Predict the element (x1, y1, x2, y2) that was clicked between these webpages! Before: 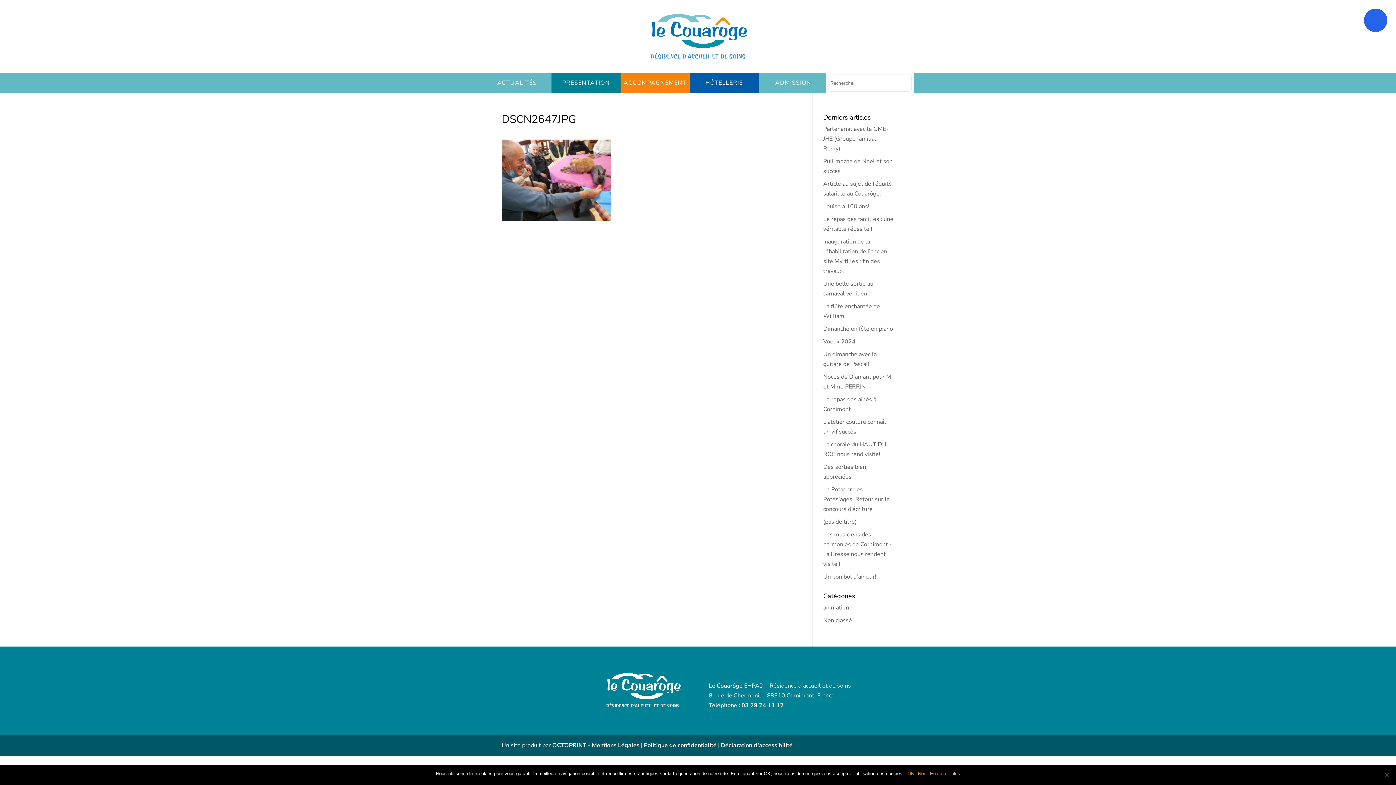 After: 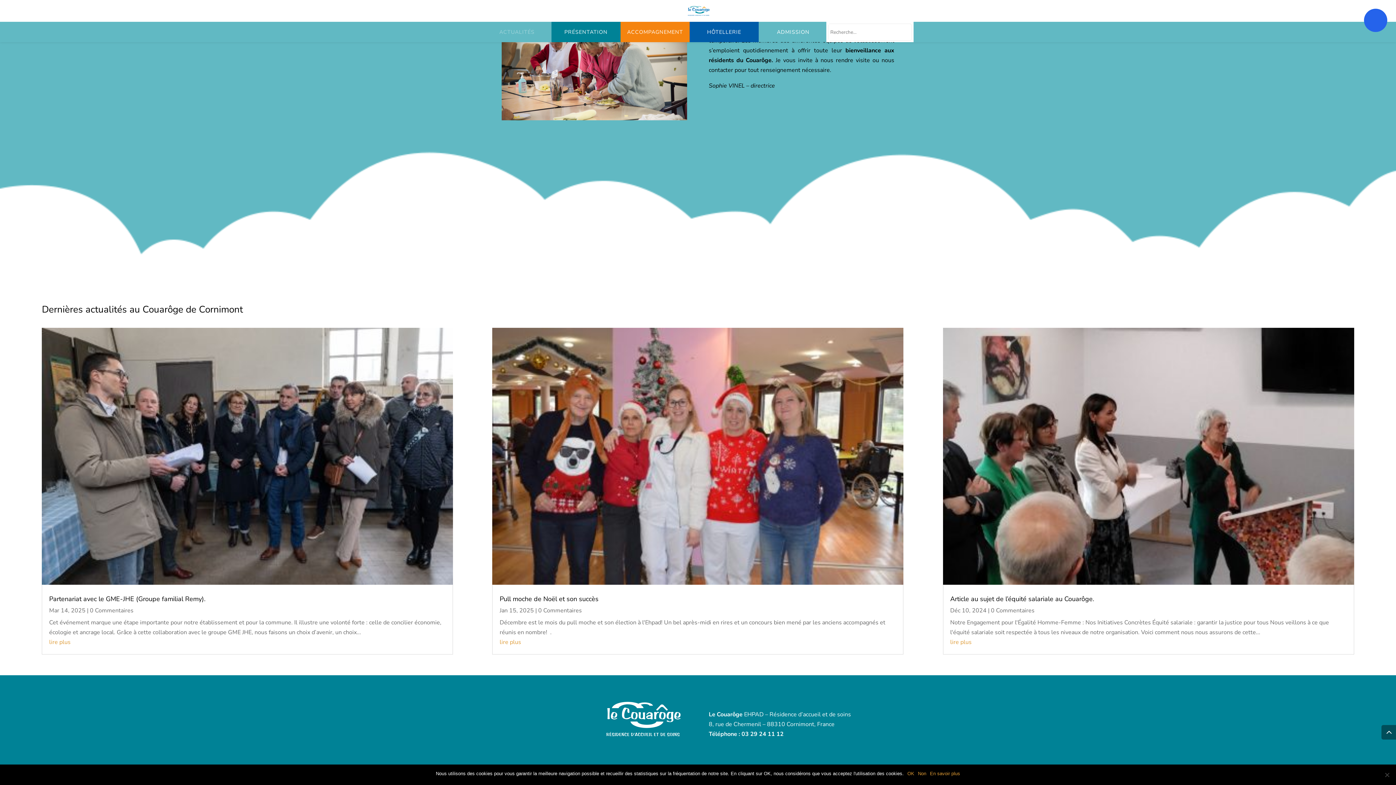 Action: bbox: (482, 72, 551, 93) label: ACTUALITÉS